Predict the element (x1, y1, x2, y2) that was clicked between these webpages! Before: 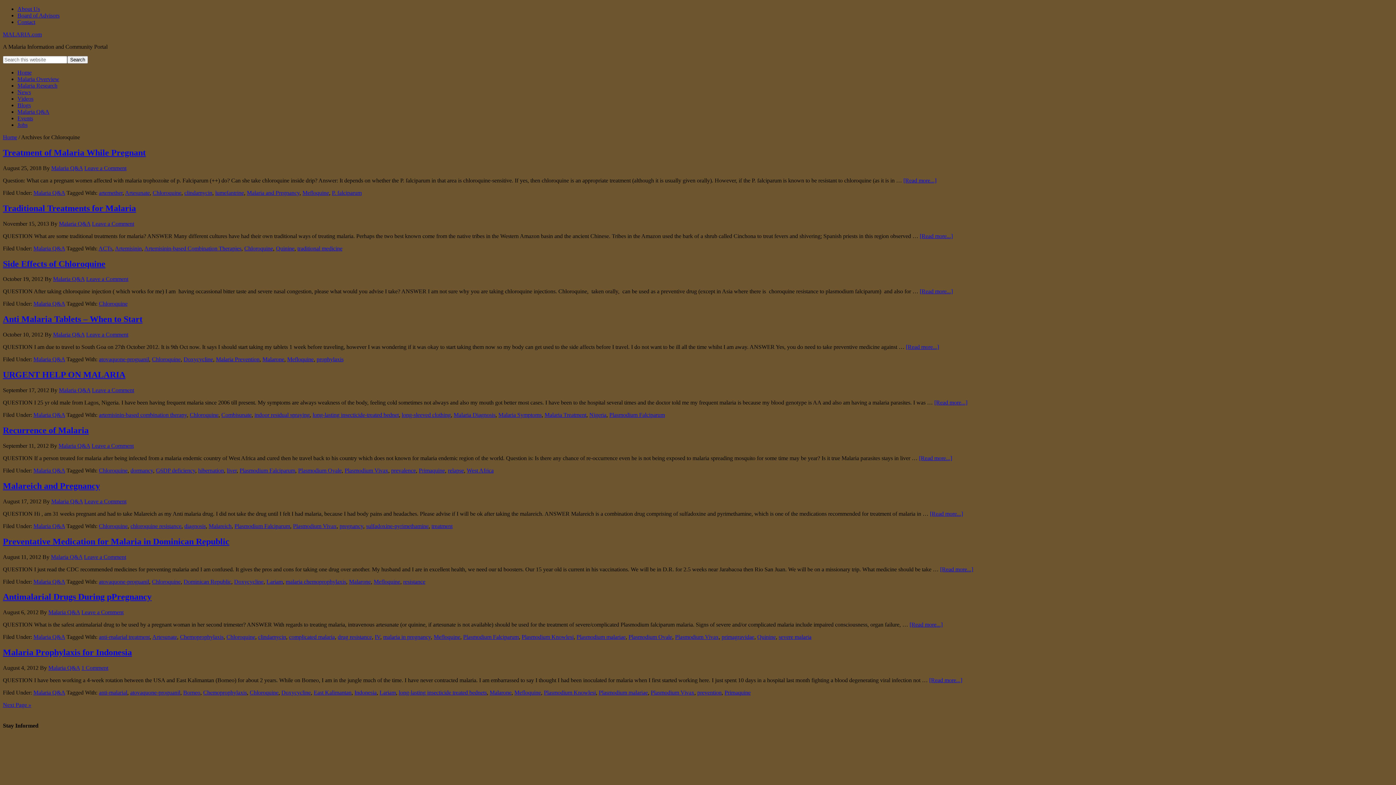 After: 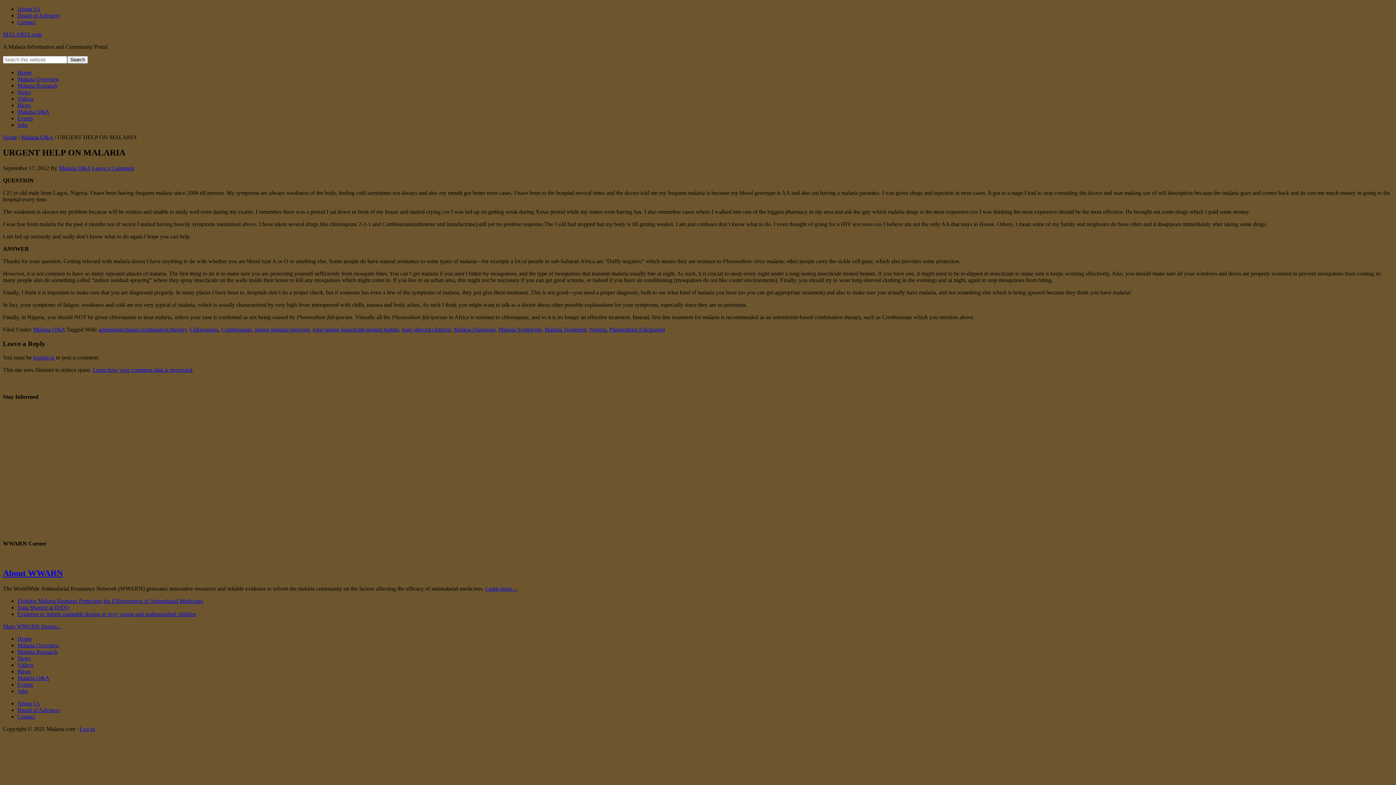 Action: bbox: (92, 387, 134, 393) label: Leave a Comment